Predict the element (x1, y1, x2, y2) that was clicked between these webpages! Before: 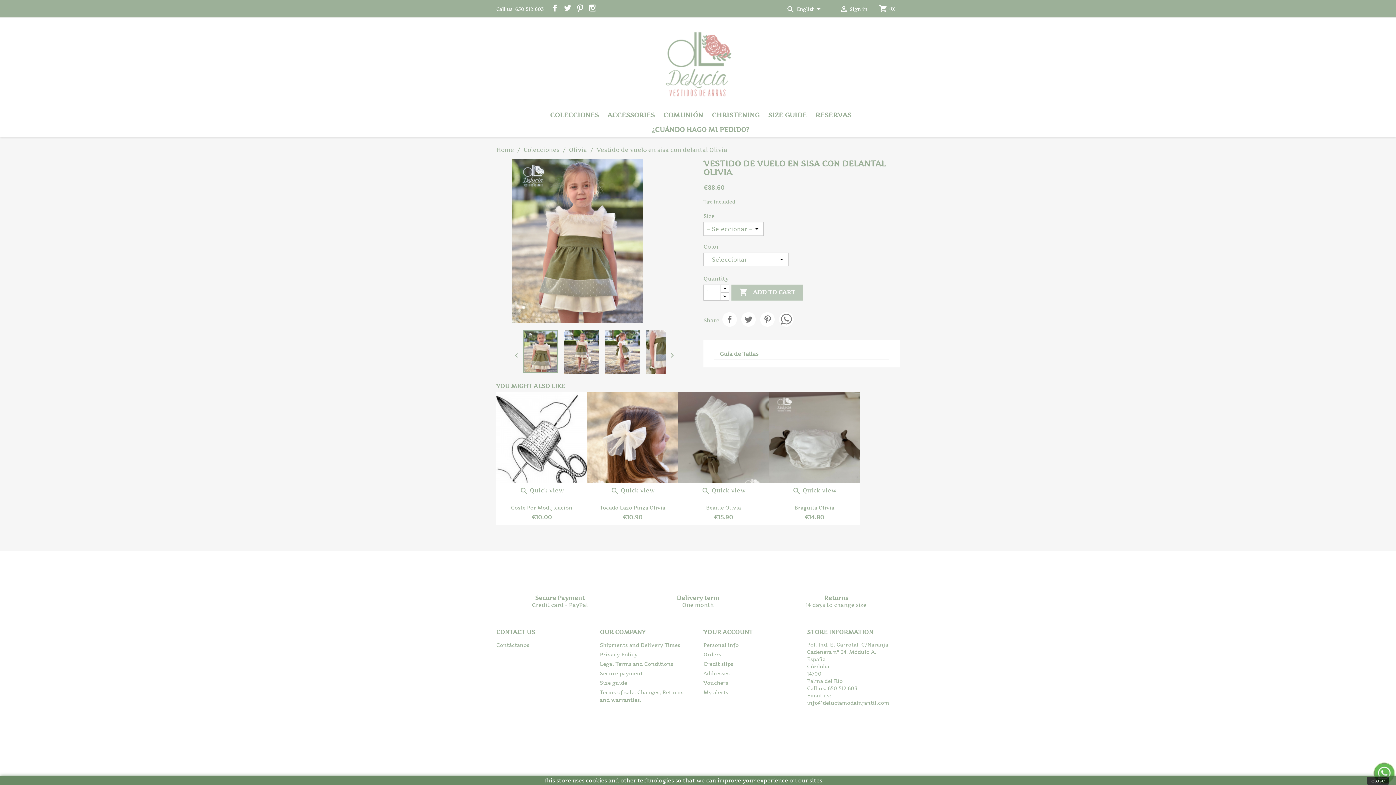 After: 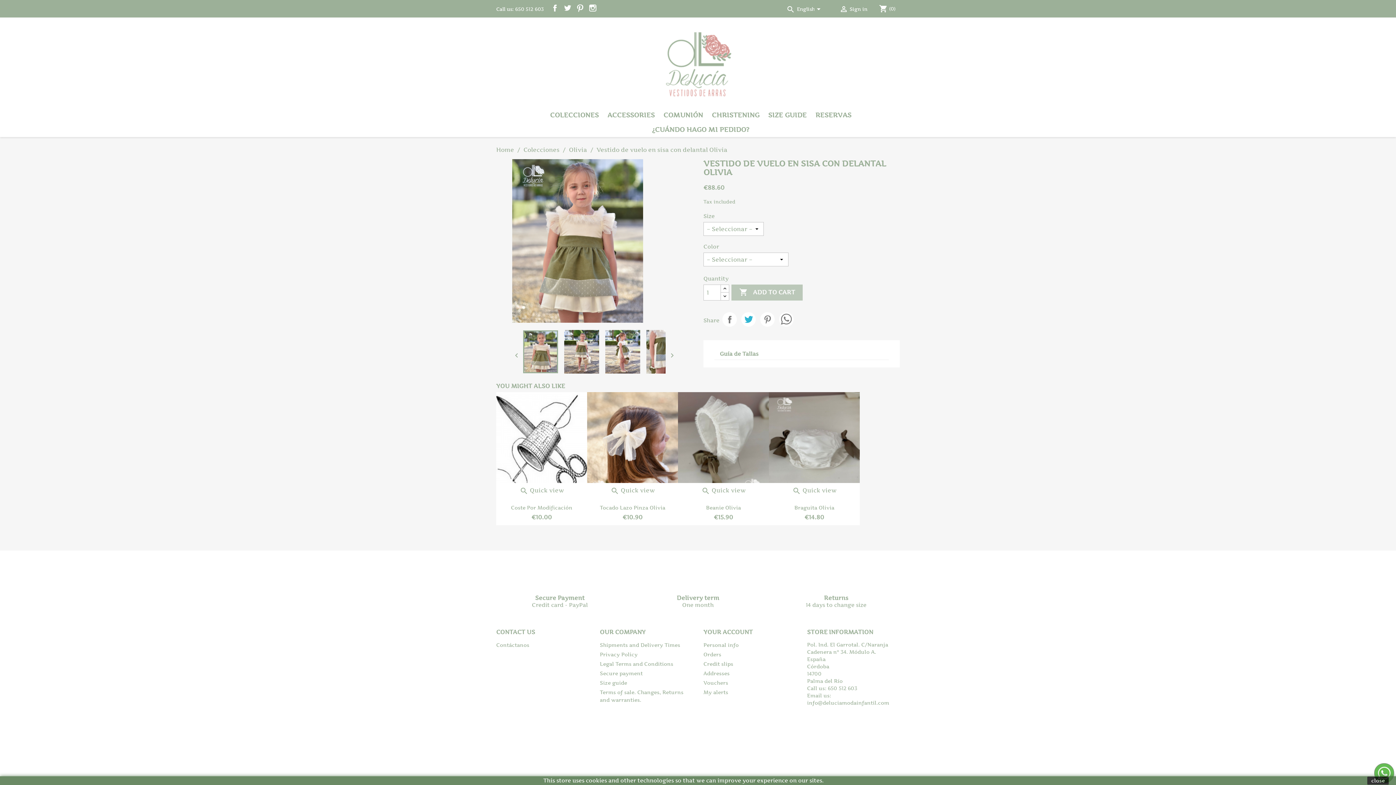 Action: label: Tweet bbox: (741, 312, 756, 326)